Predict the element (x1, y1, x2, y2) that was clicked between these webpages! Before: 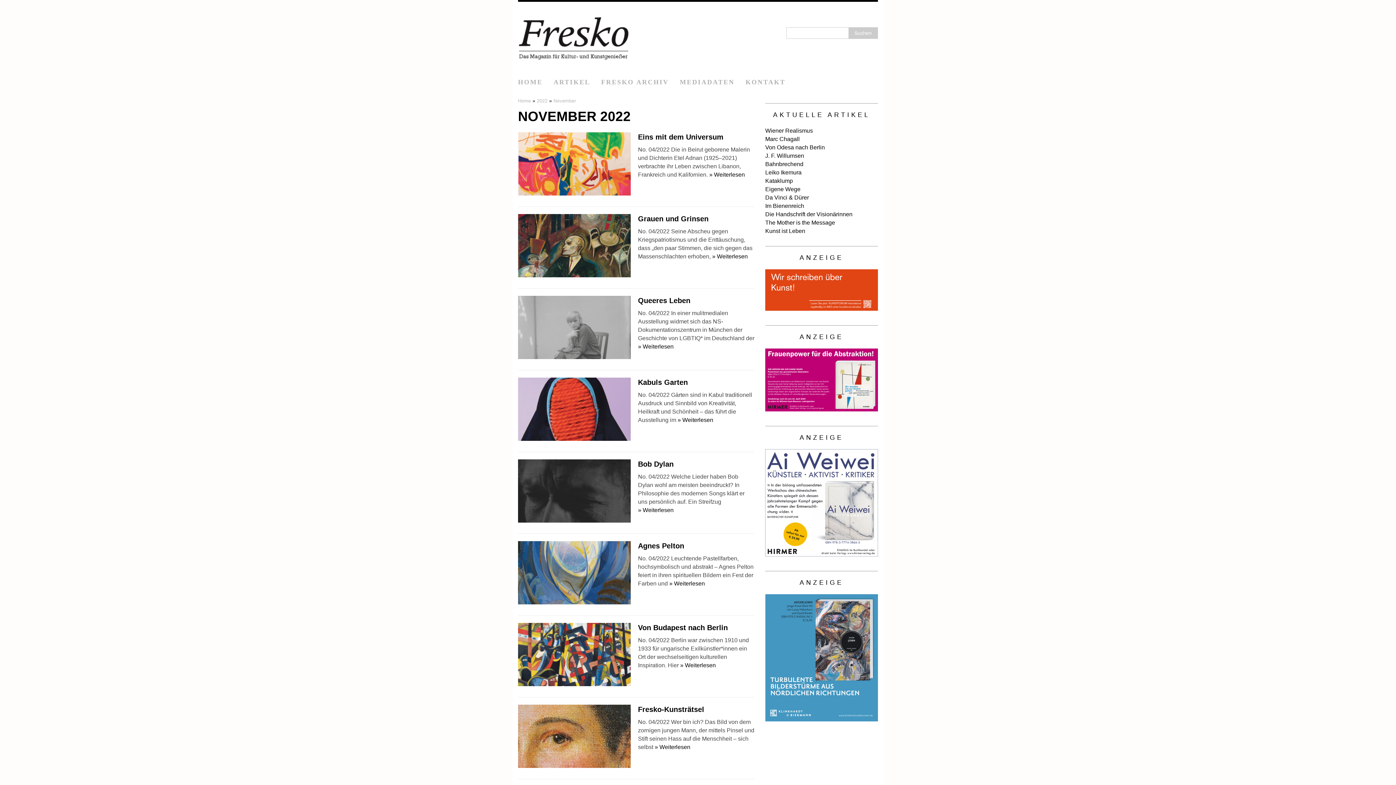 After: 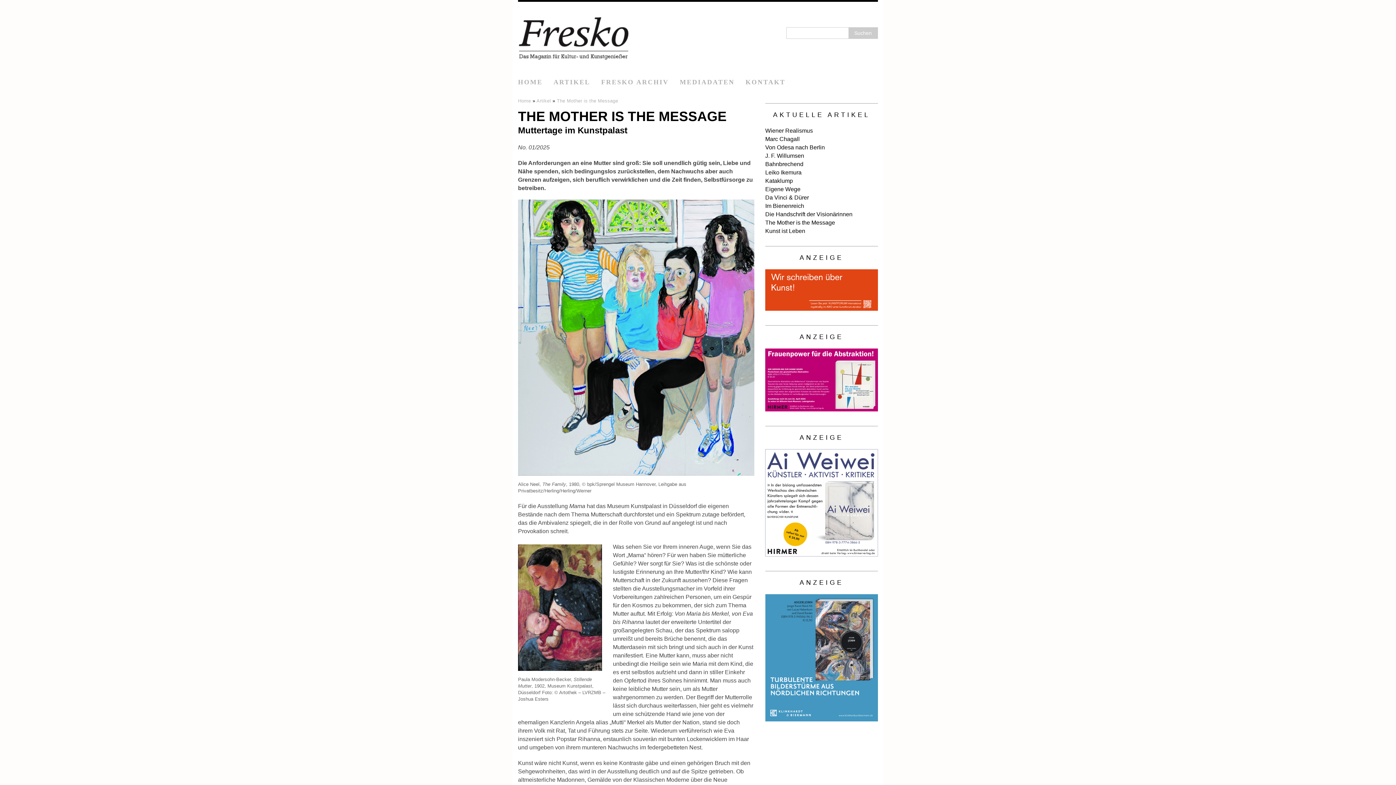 Action: label: The Mother is the Message bbox: (765, 219, 835, 225)